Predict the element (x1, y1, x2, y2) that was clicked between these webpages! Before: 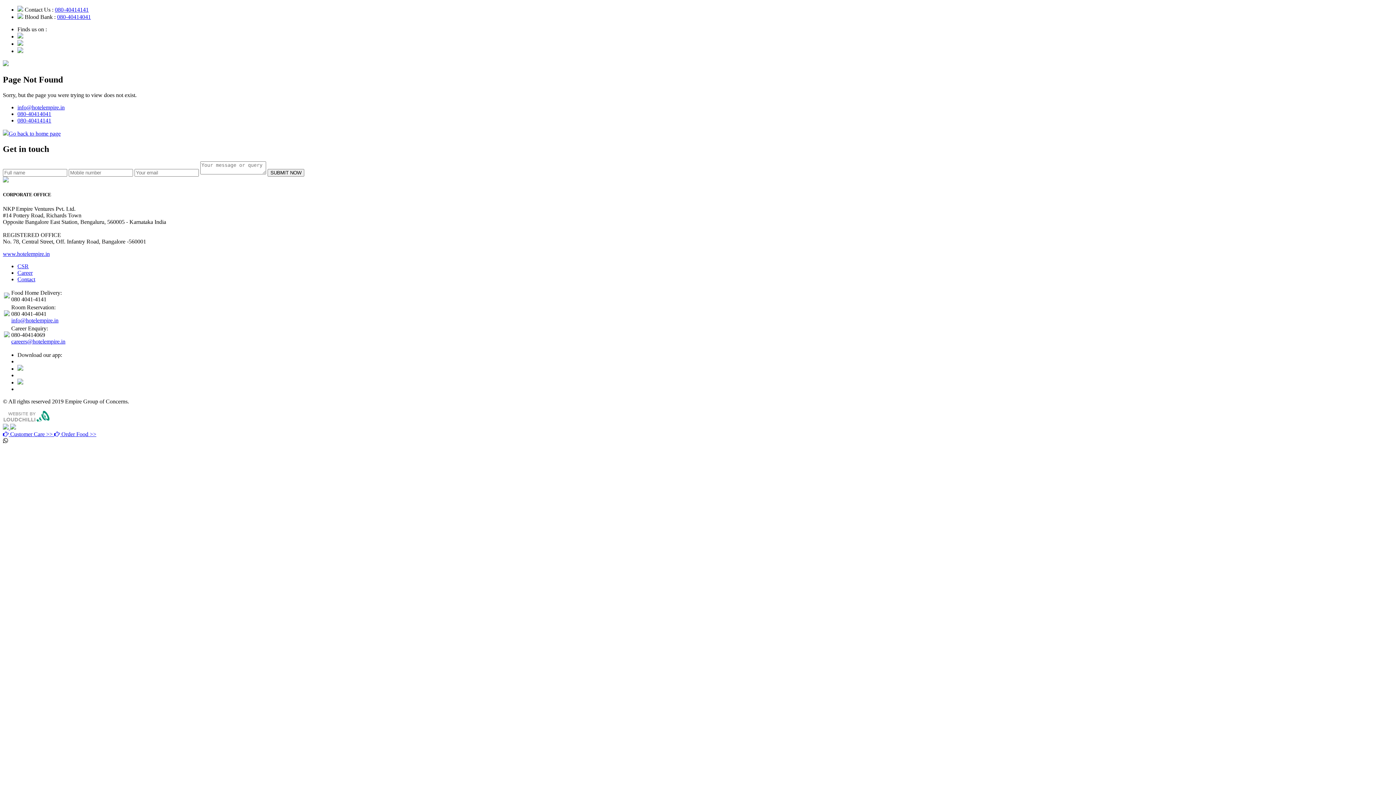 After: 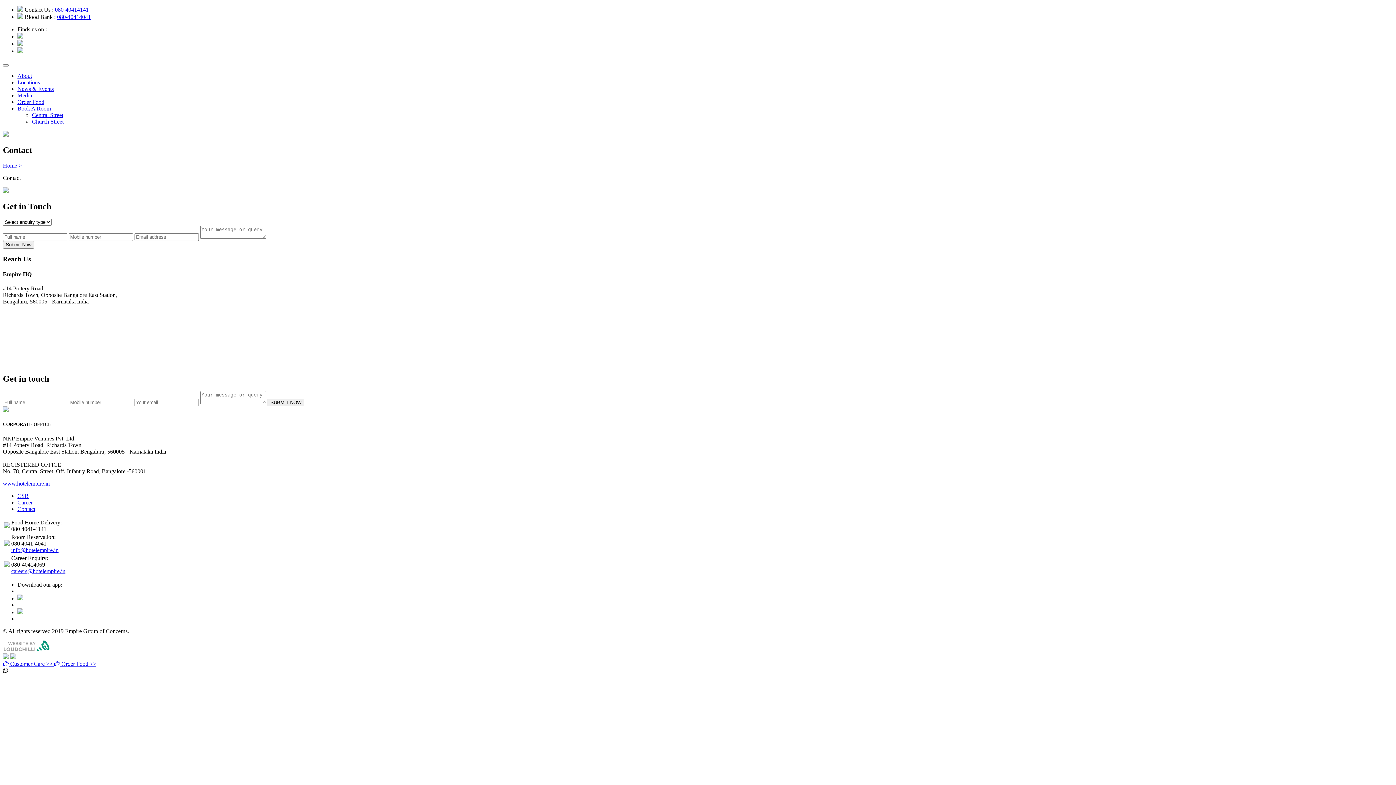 Action: label: Contact bbox: (17, 276, 35, 282)